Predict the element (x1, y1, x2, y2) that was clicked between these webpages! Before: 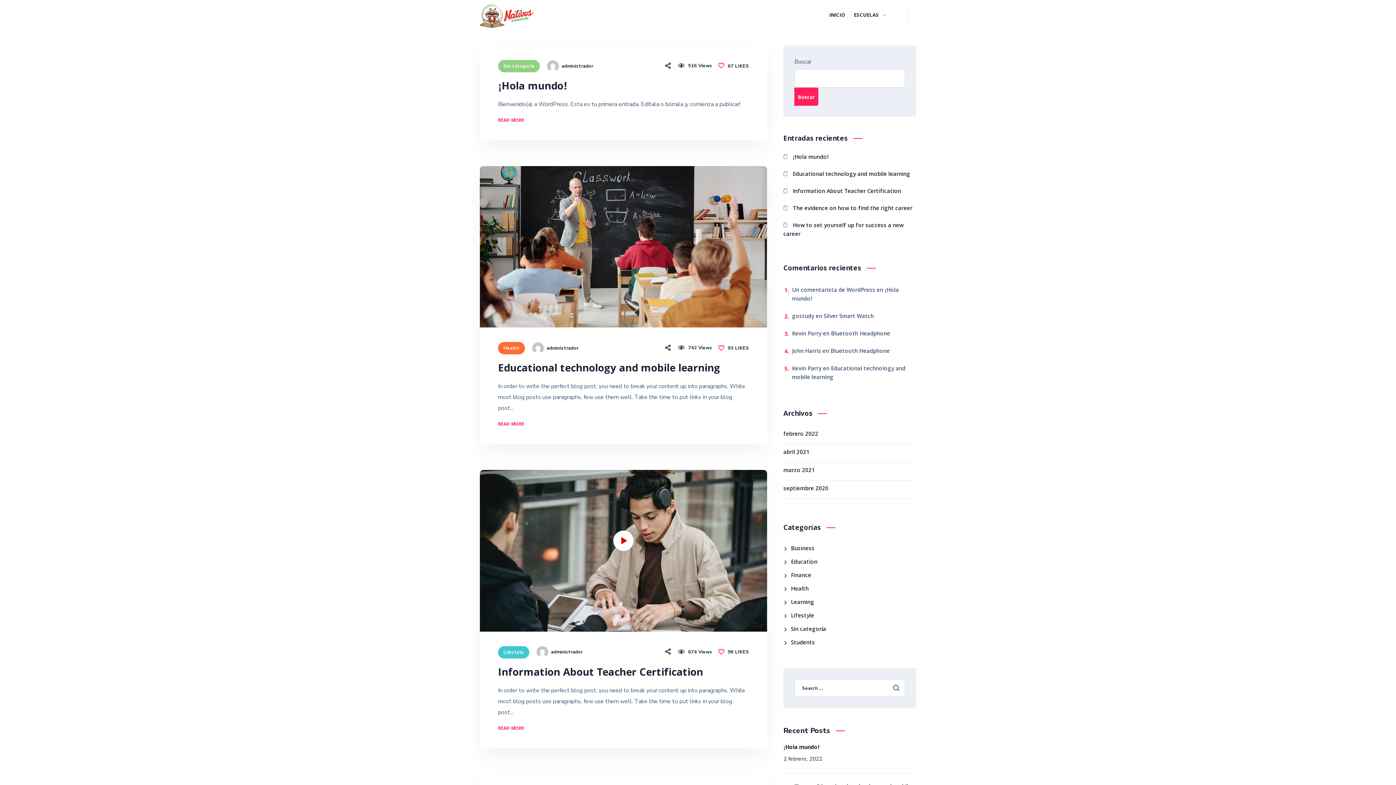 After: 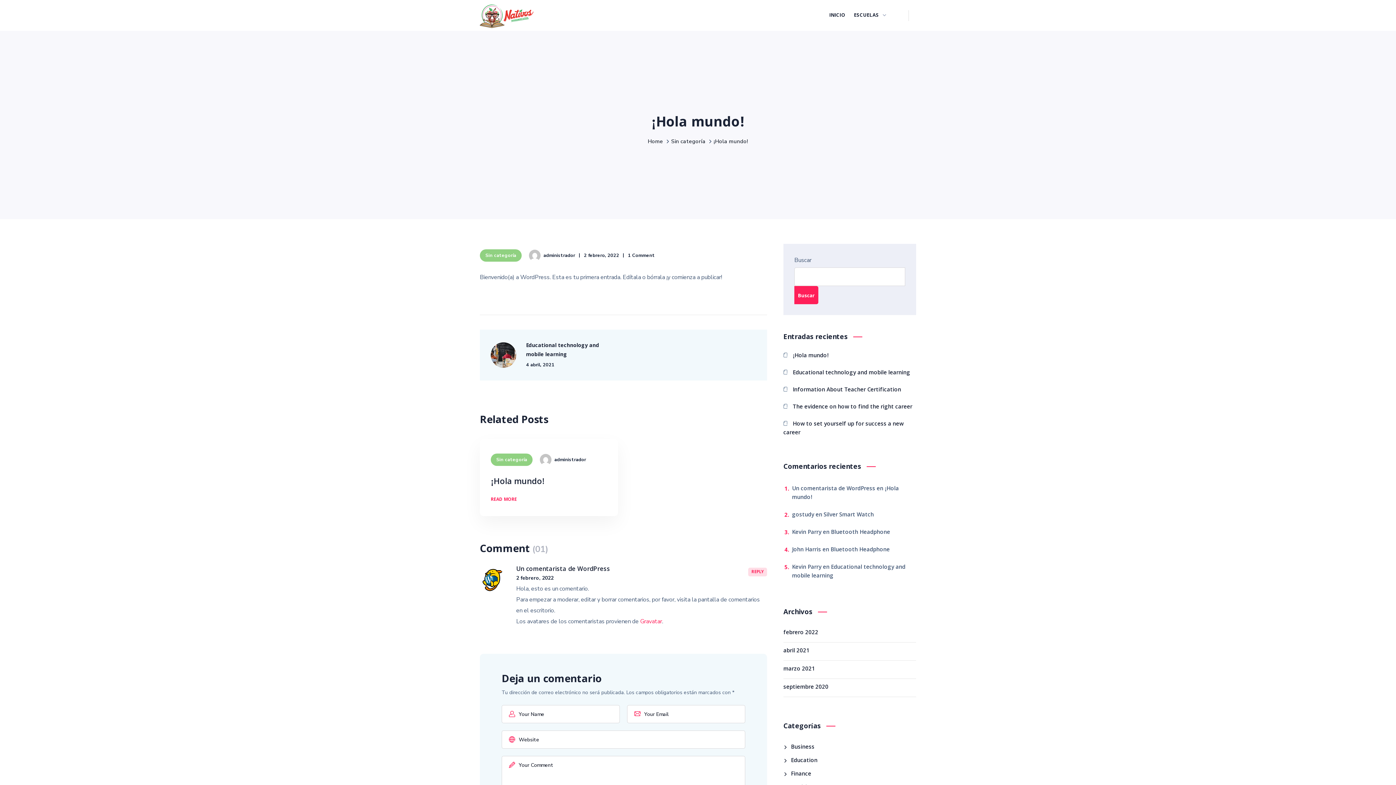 Action: bbox: (498, 116, 524, 125) label: READ MORE